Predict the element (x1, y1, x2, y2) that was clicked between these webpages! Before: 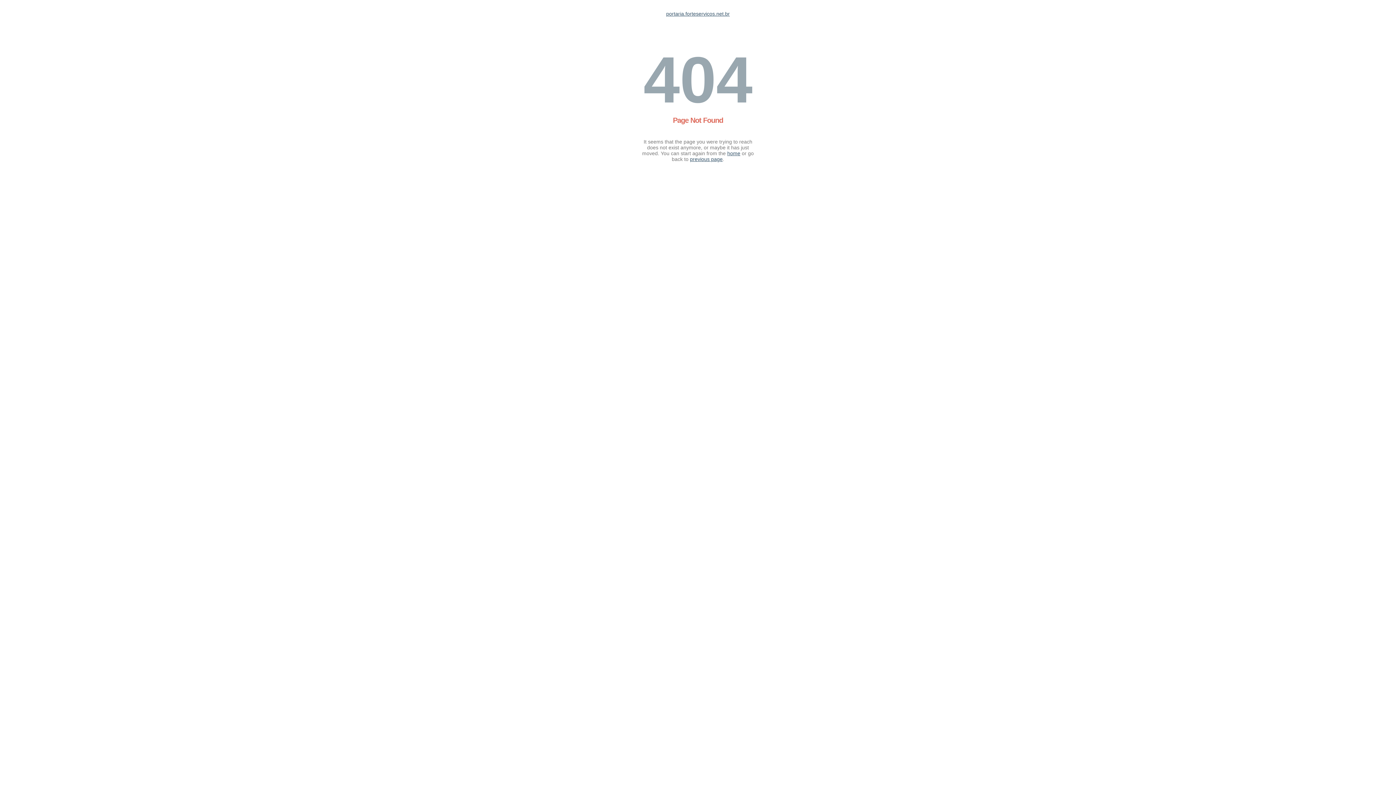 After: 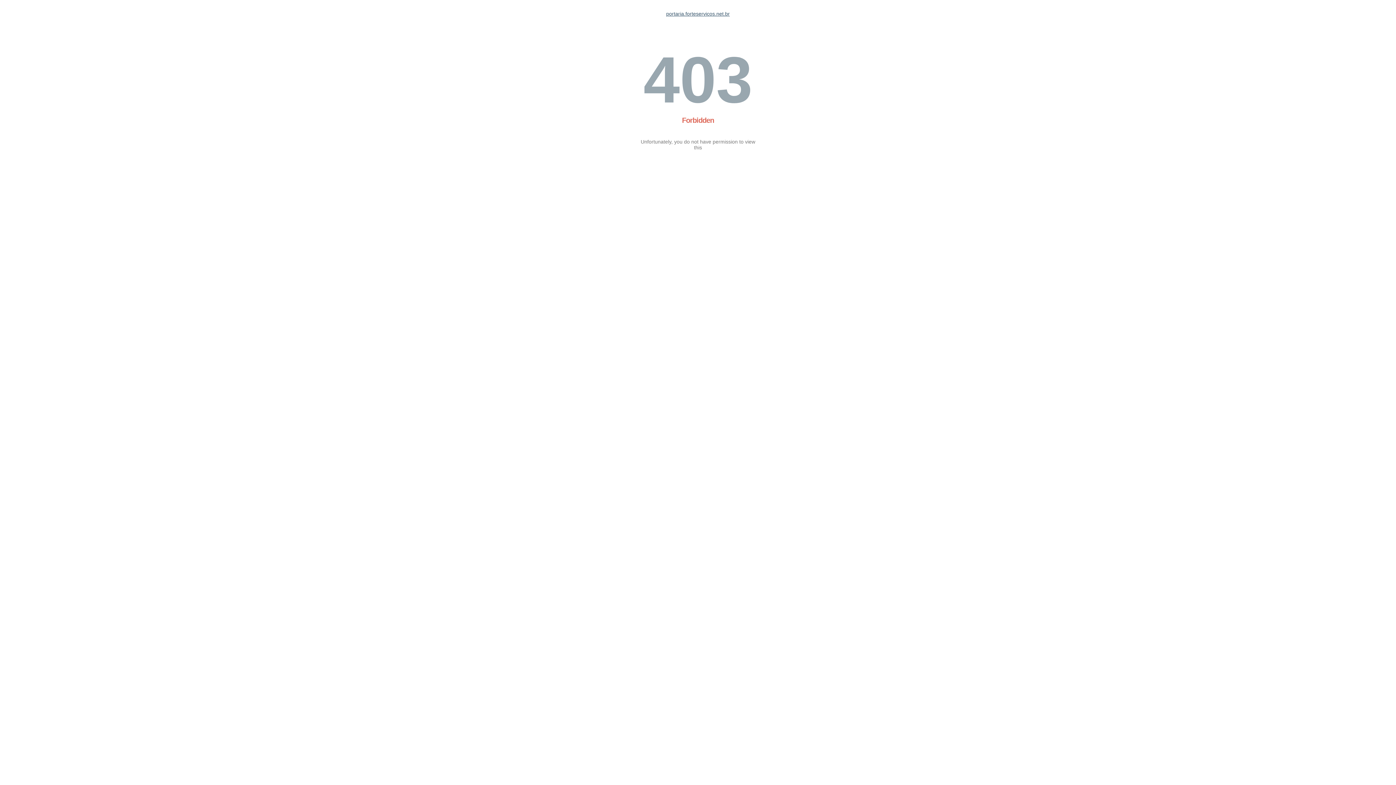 Action: bbox: (666, 10, 730, 16) label: portaria.forteservicos.net.br